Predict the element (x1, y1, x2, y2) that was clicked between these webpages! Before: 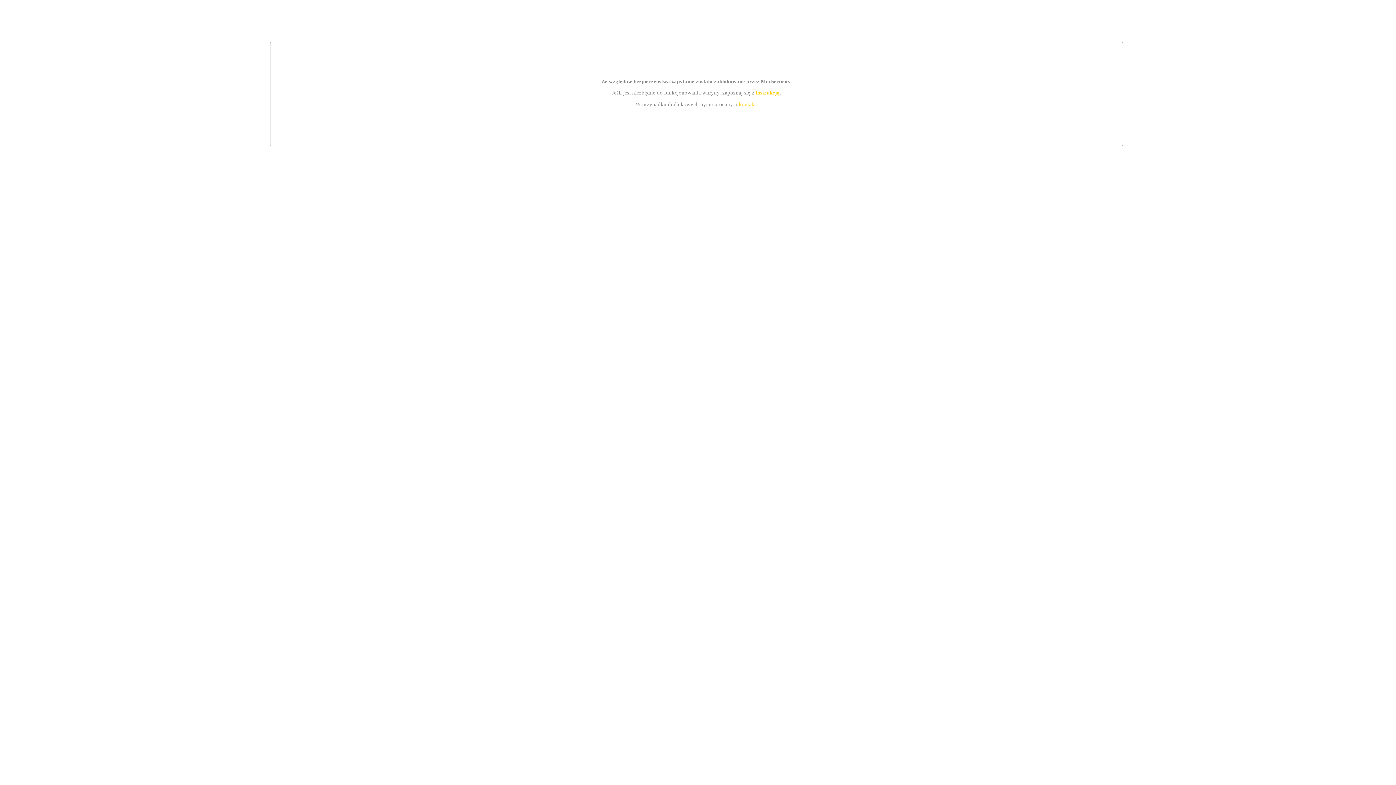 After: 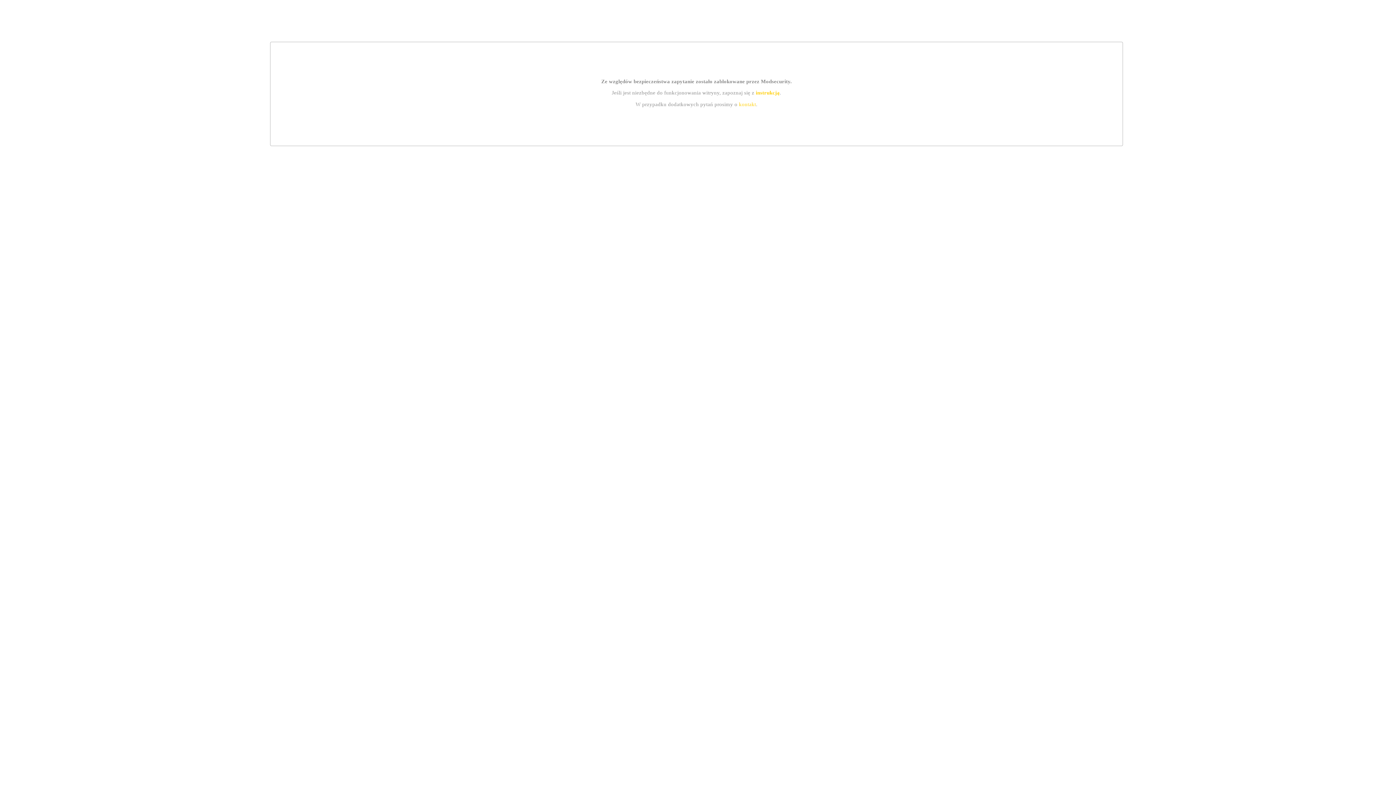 Action: label: instrukcją bbox: (755, 89, 779, 95)